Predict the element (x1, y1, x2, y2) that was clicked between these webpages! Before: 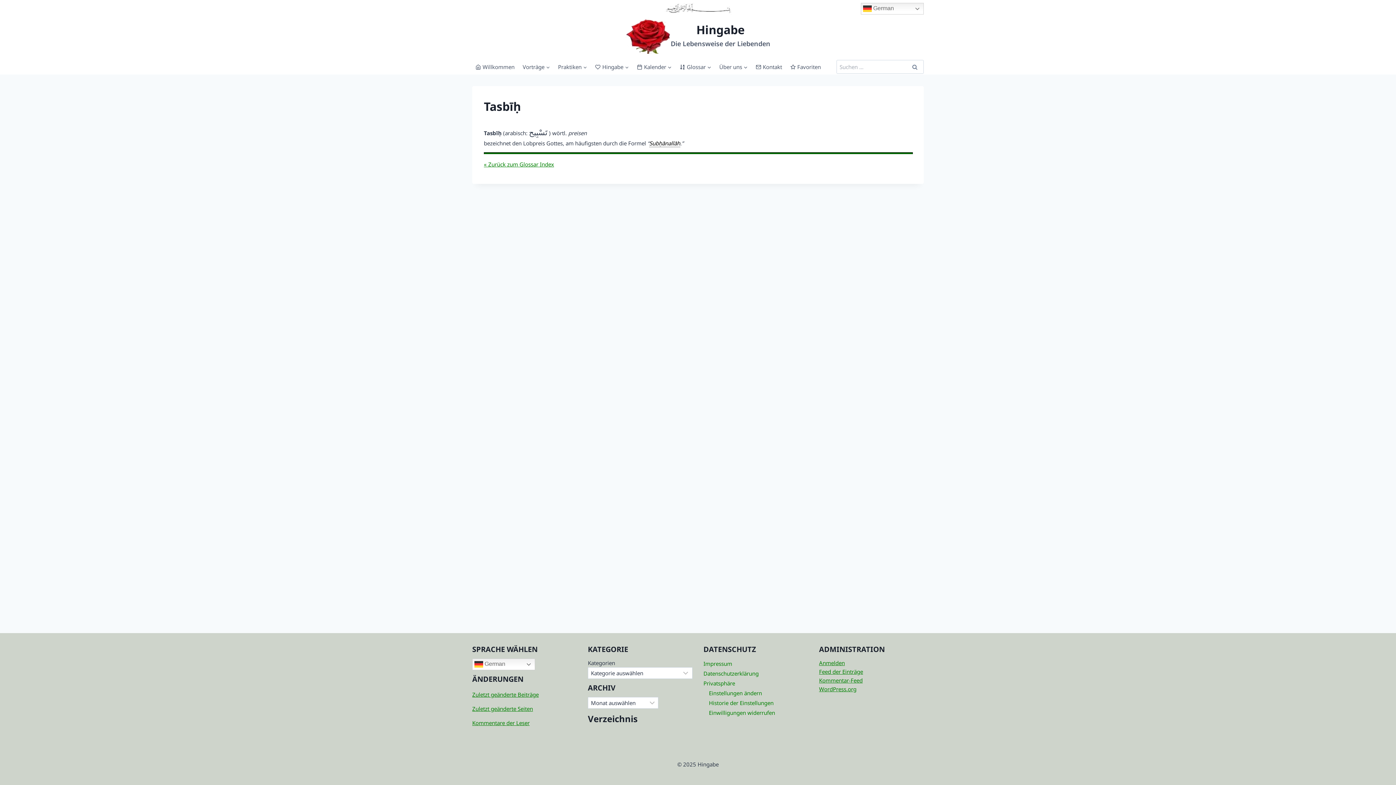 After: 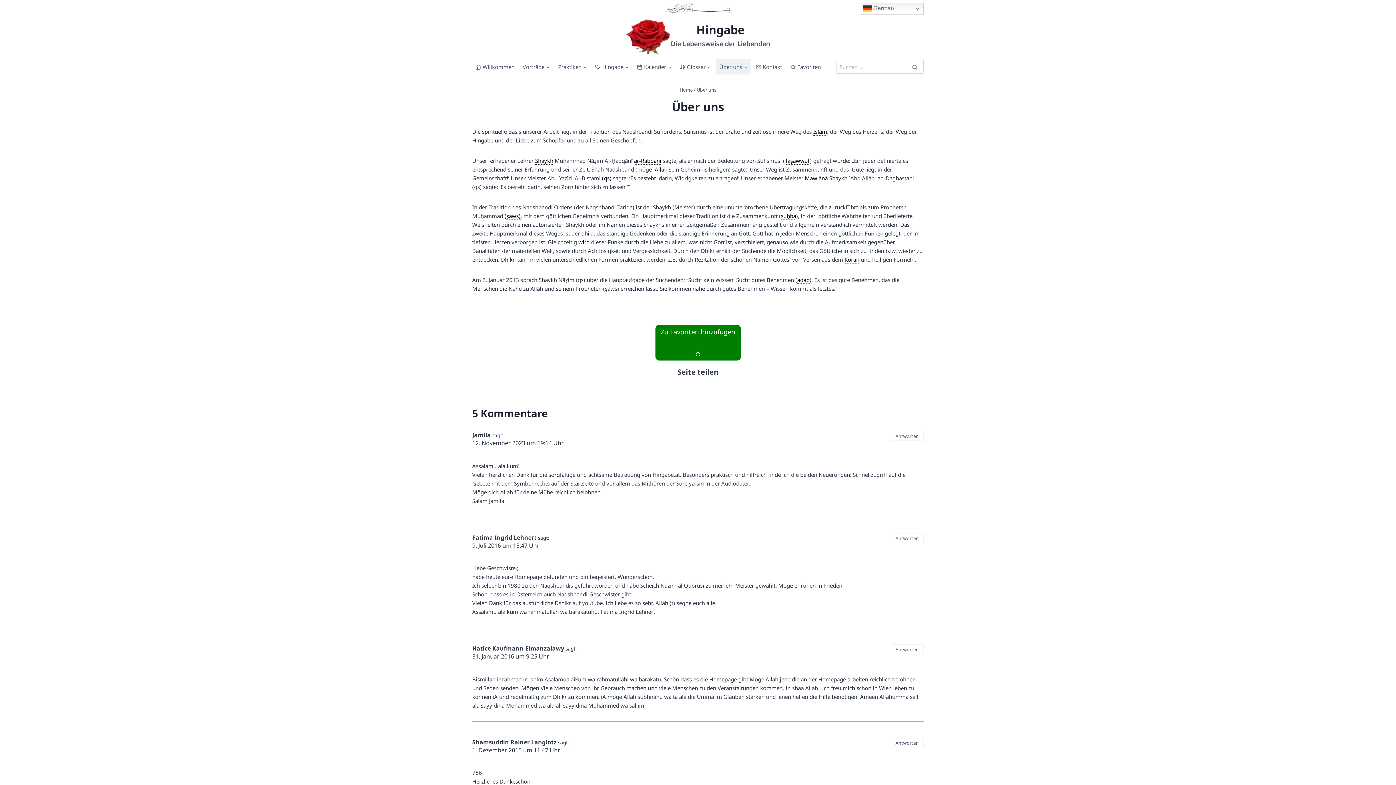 Action: label: Über uns bbox: (716, 59, 751, 74)